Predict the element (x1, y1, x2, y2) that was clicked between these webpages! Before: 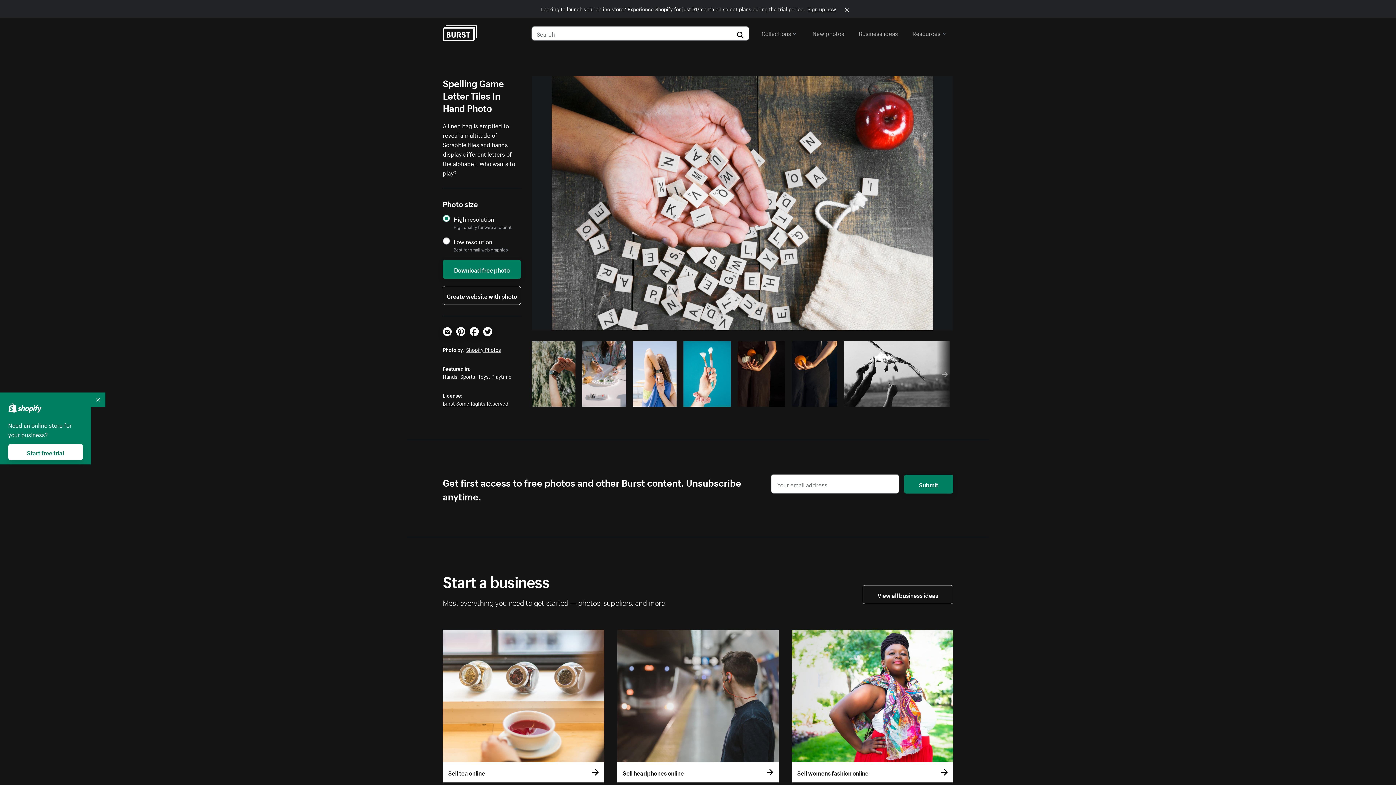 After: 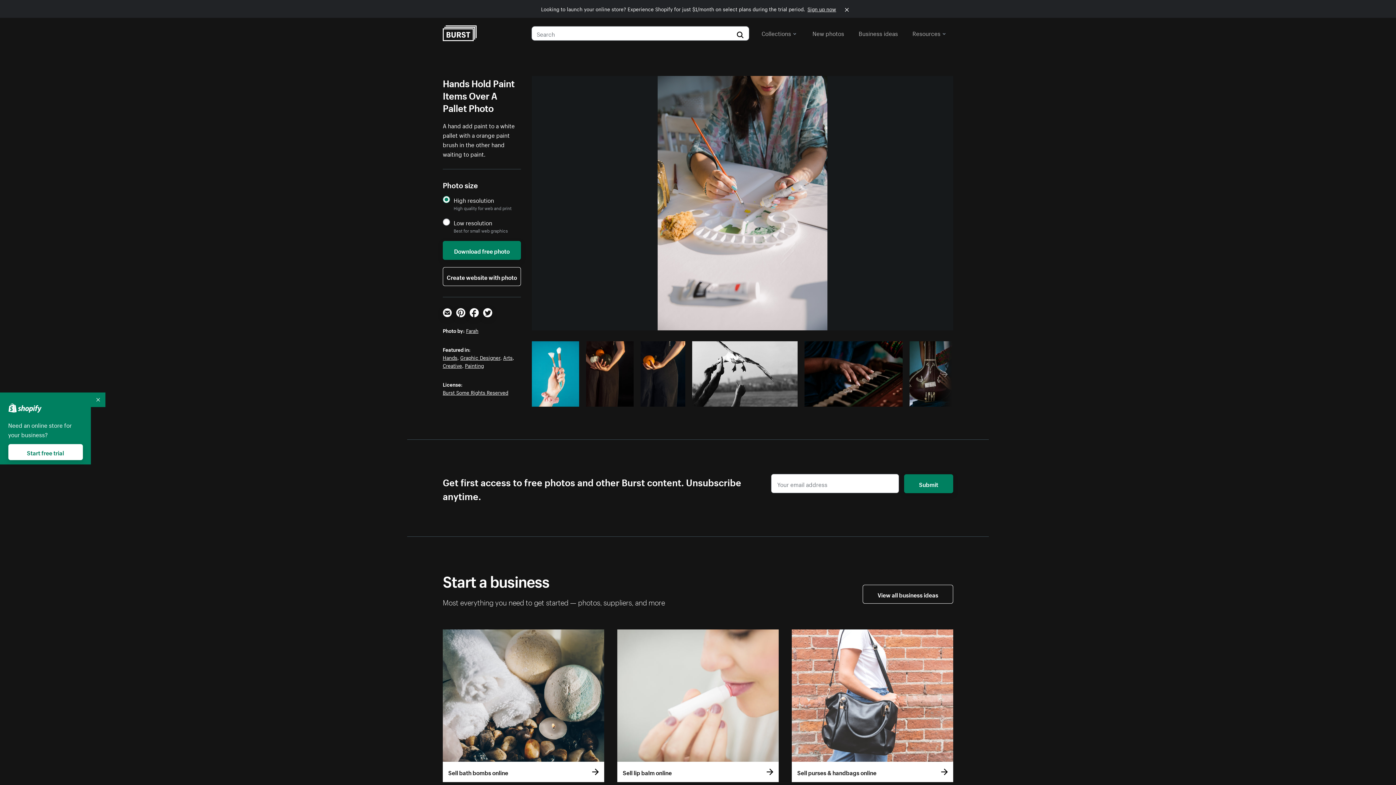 Action: bbox: (582, 341, 626, 406)